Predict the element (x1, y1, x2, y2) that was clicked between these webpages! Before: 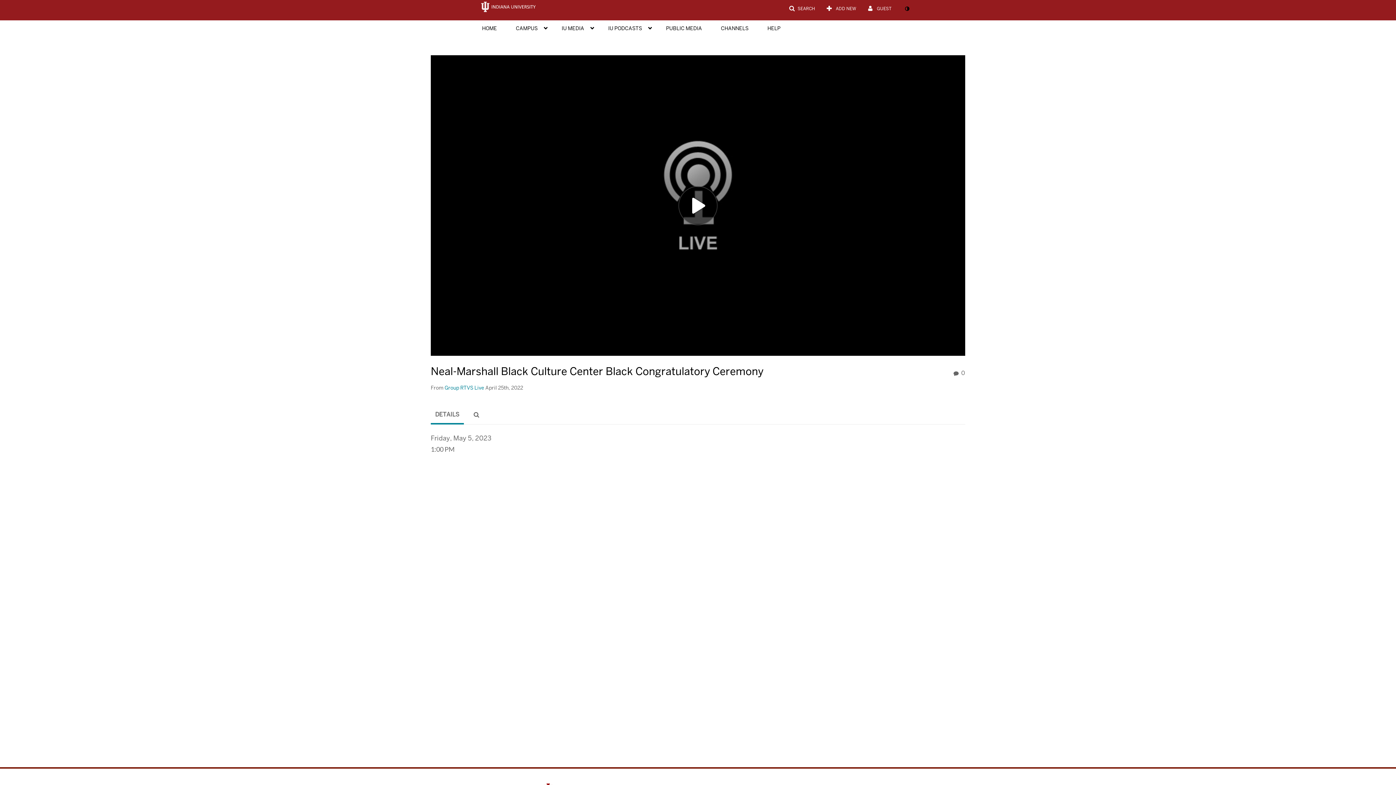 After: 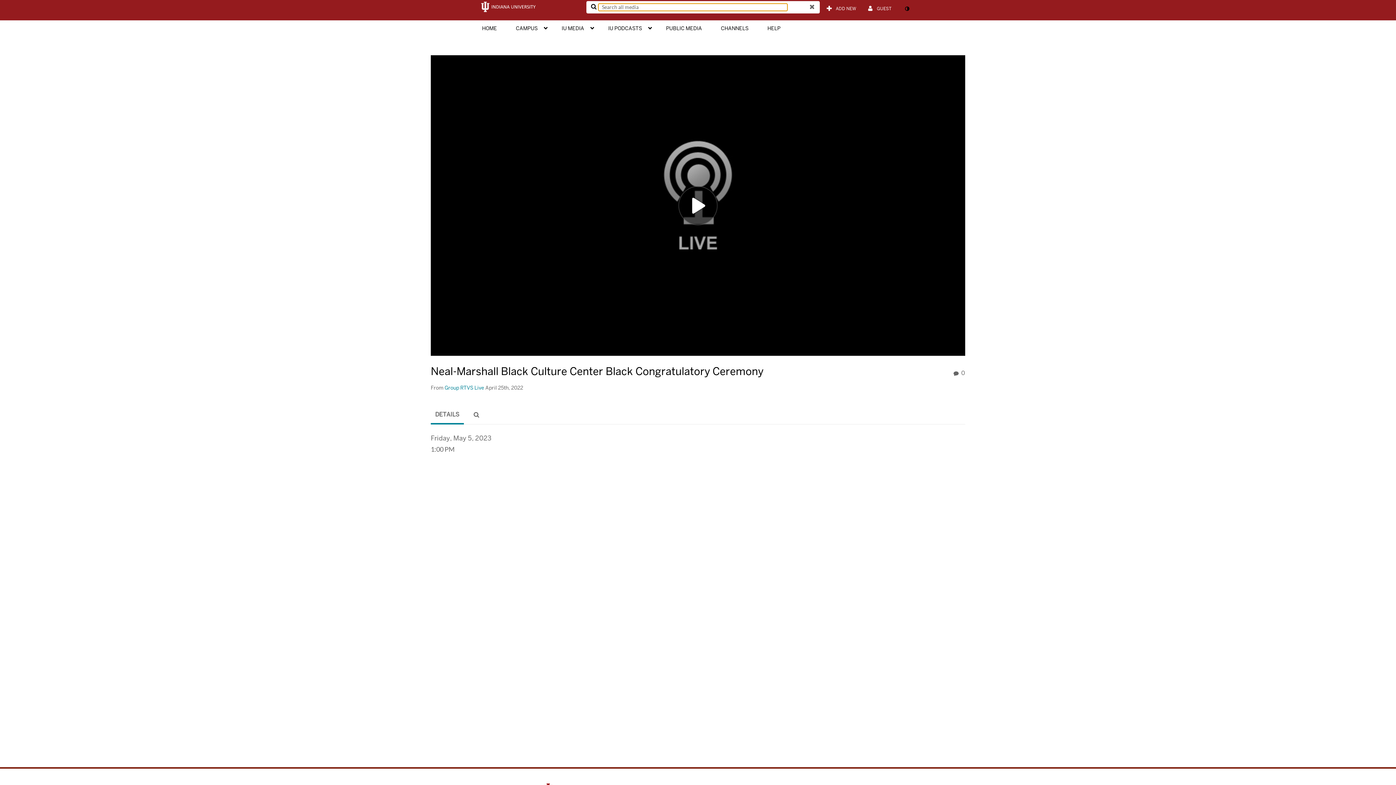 Action: label: SEARCH bbox: (784, 2, 820, 15)